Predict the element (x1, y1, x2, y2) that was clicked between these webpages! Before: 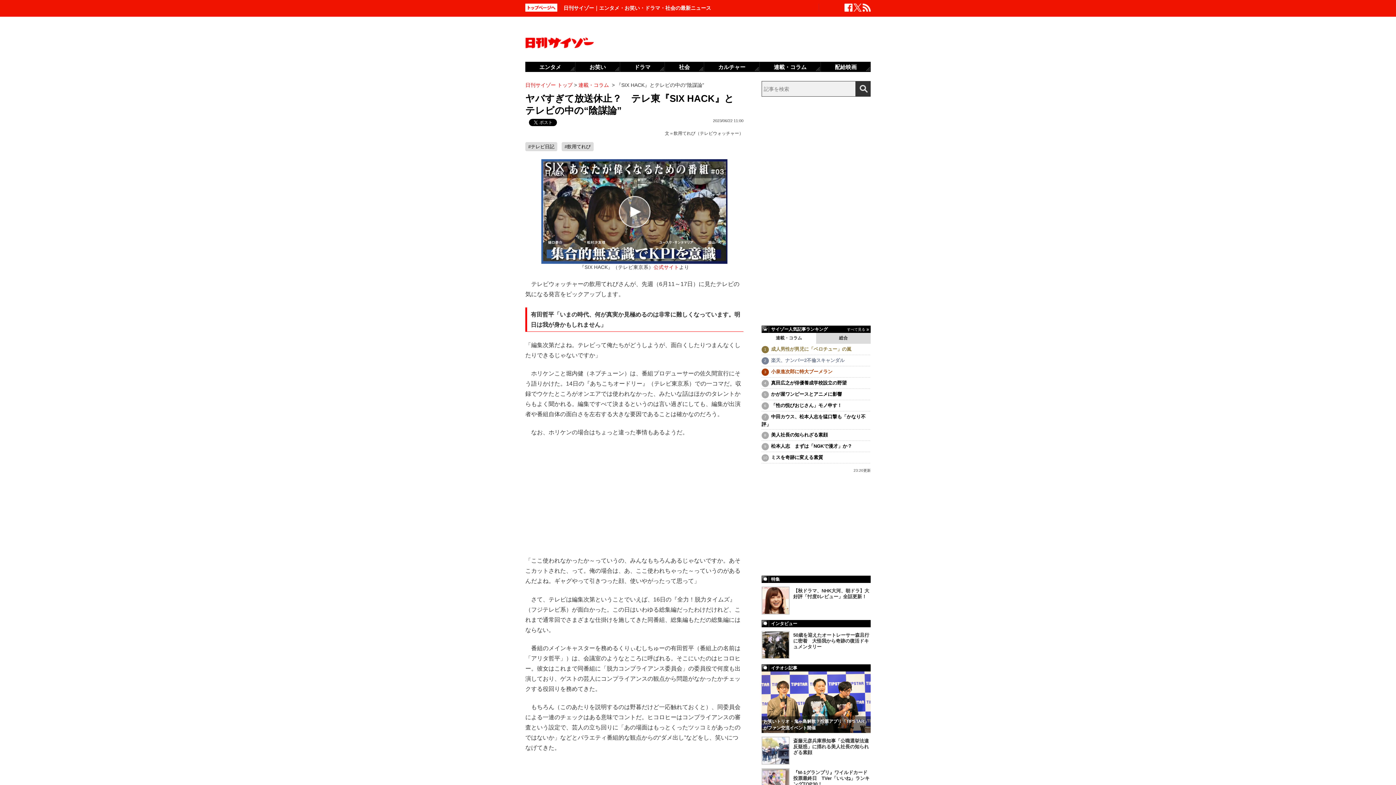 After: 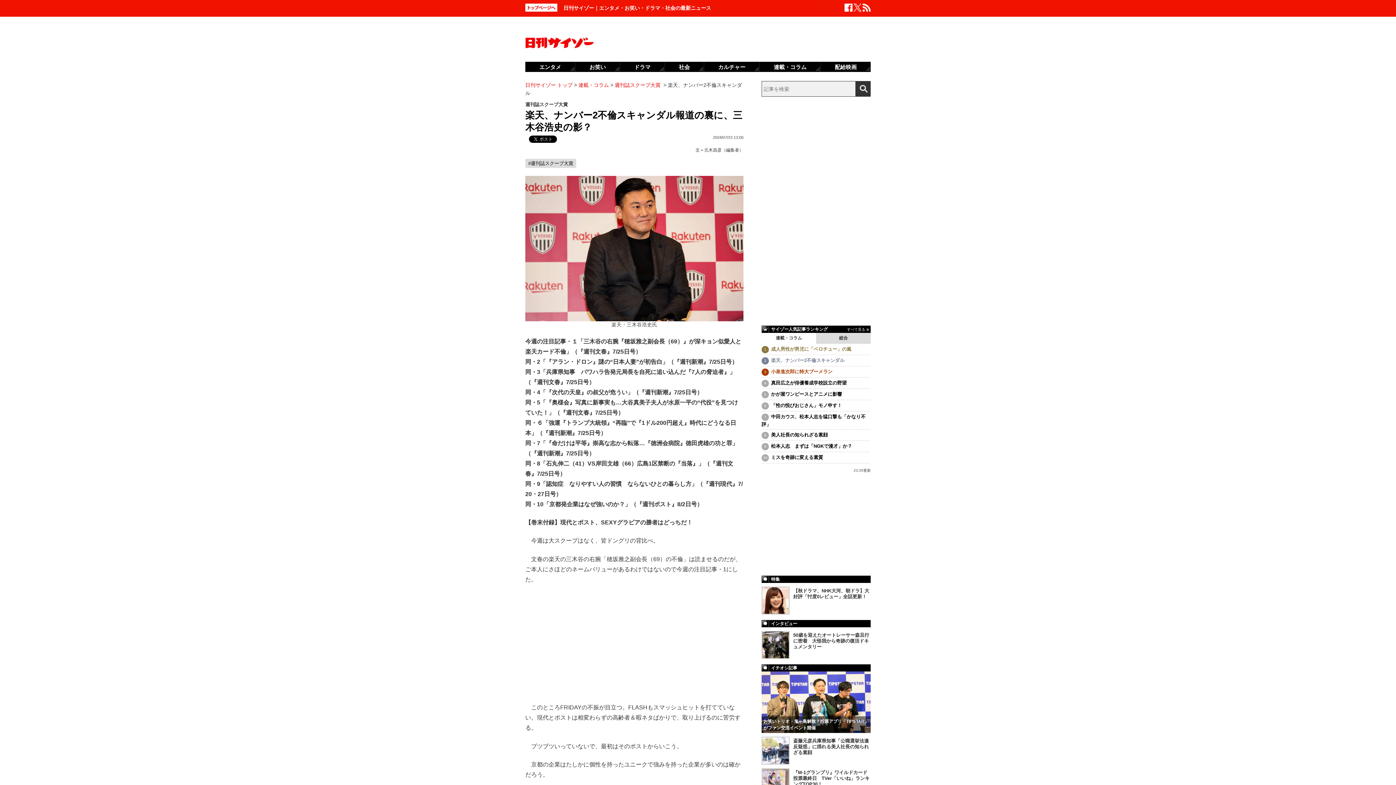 Action: label: 楽天、ナンバー2不倫スキャンダル bbox: (771, 357, 844, 363)